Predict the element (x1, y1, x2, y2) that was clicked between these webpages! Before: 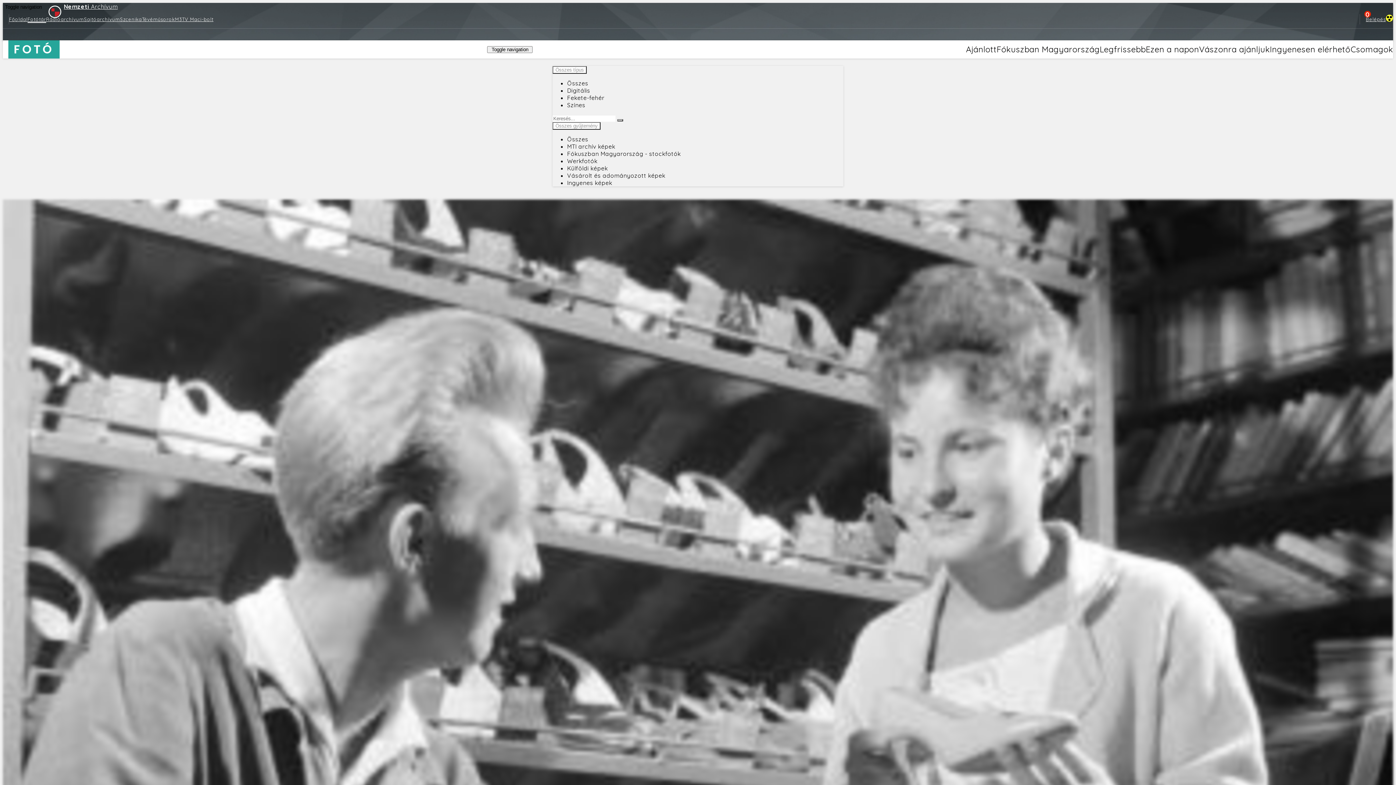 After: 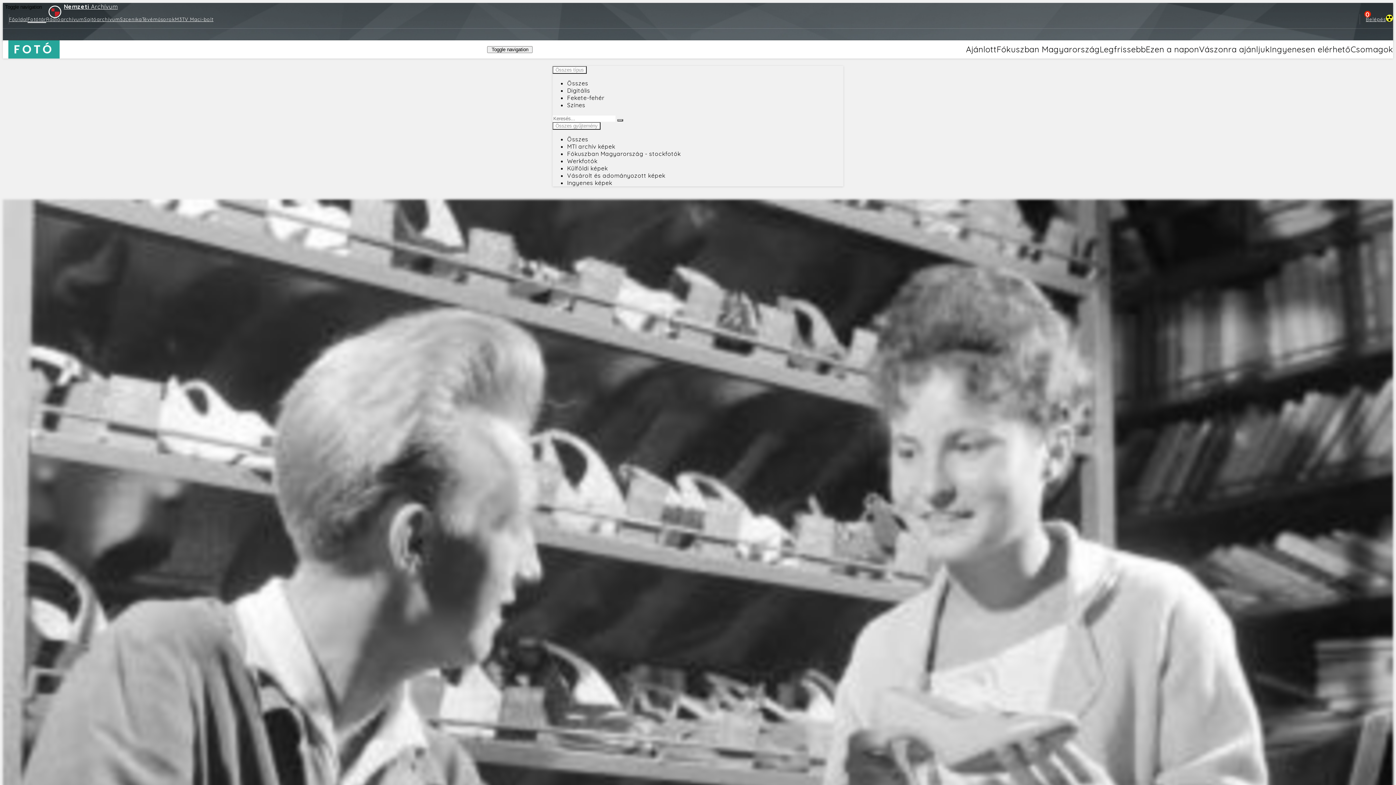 Action: bbox: (567, 86, 590, 94) label: Digitális